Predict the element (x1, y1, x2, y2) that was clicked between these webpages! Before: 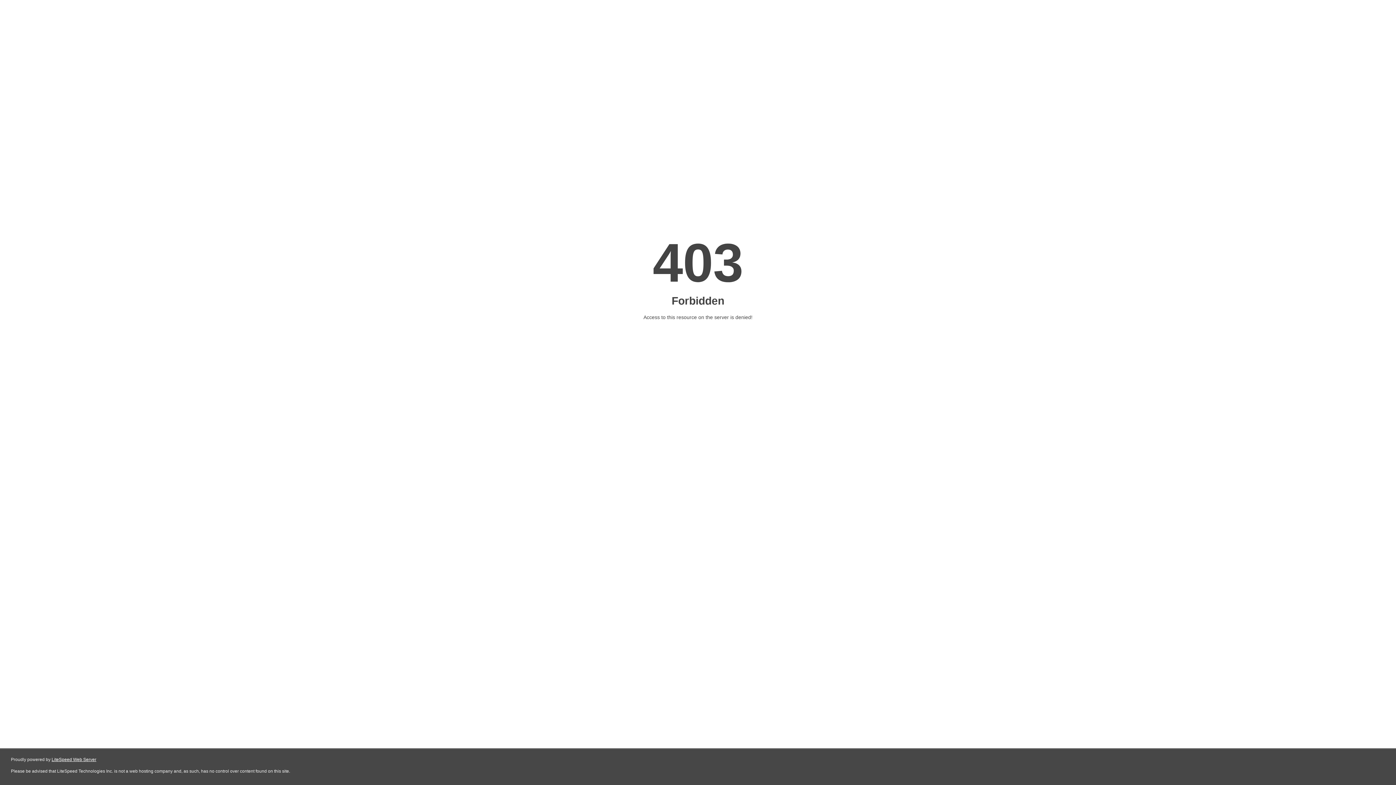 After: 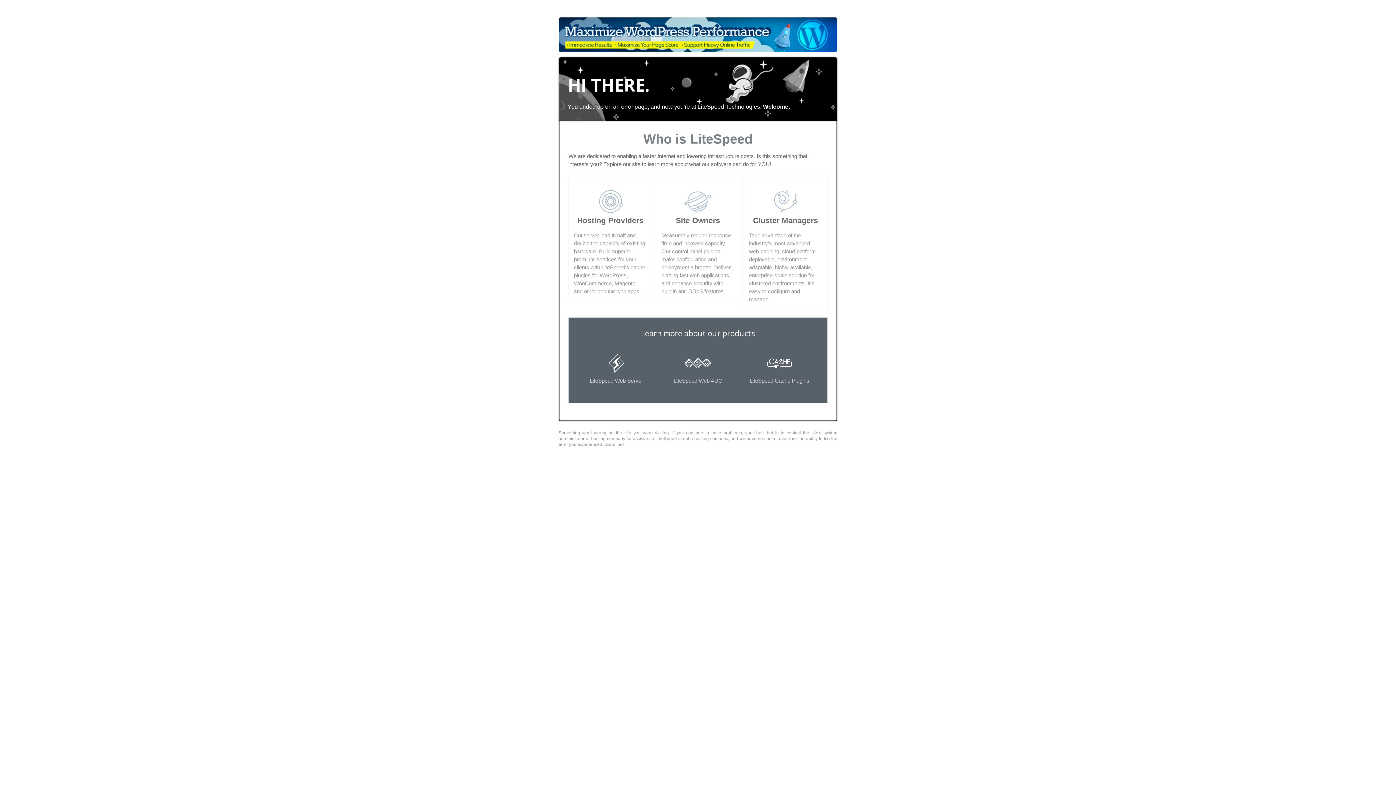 Action: bbox: (51, 757, 96, 762) label: LiteSpeed Web Server